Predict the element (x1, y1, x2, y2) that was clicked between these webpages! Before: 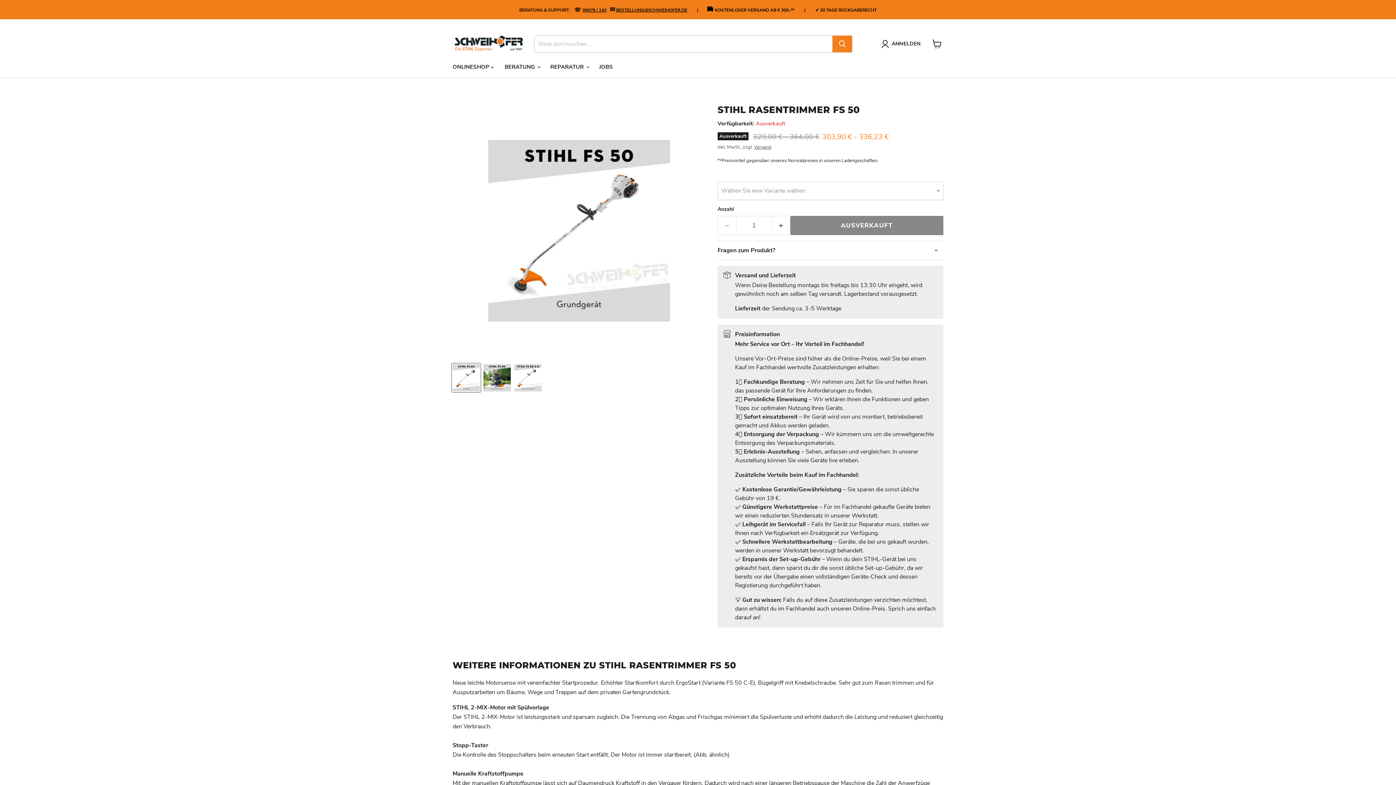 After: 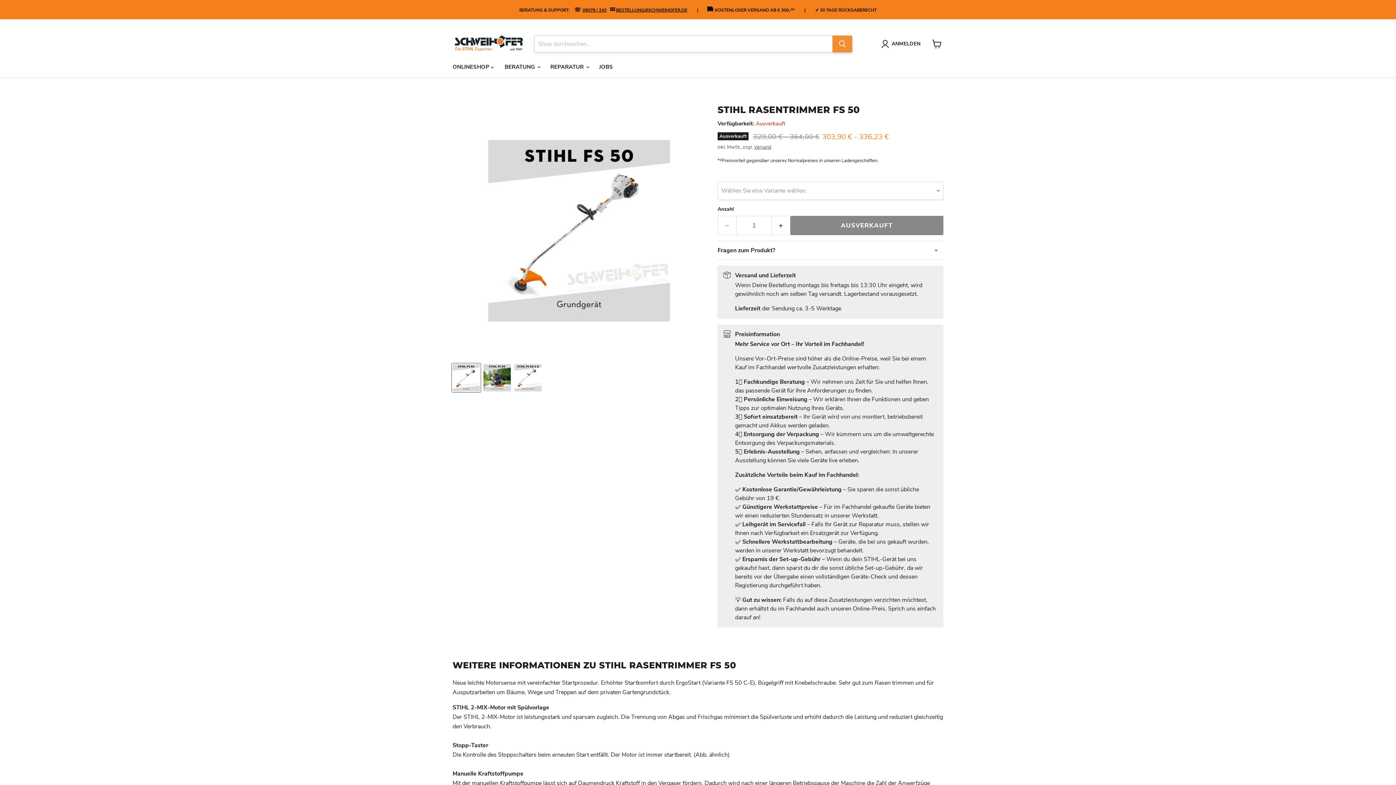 Action: label: Suchen bbox: (832, 35, 852, 52)